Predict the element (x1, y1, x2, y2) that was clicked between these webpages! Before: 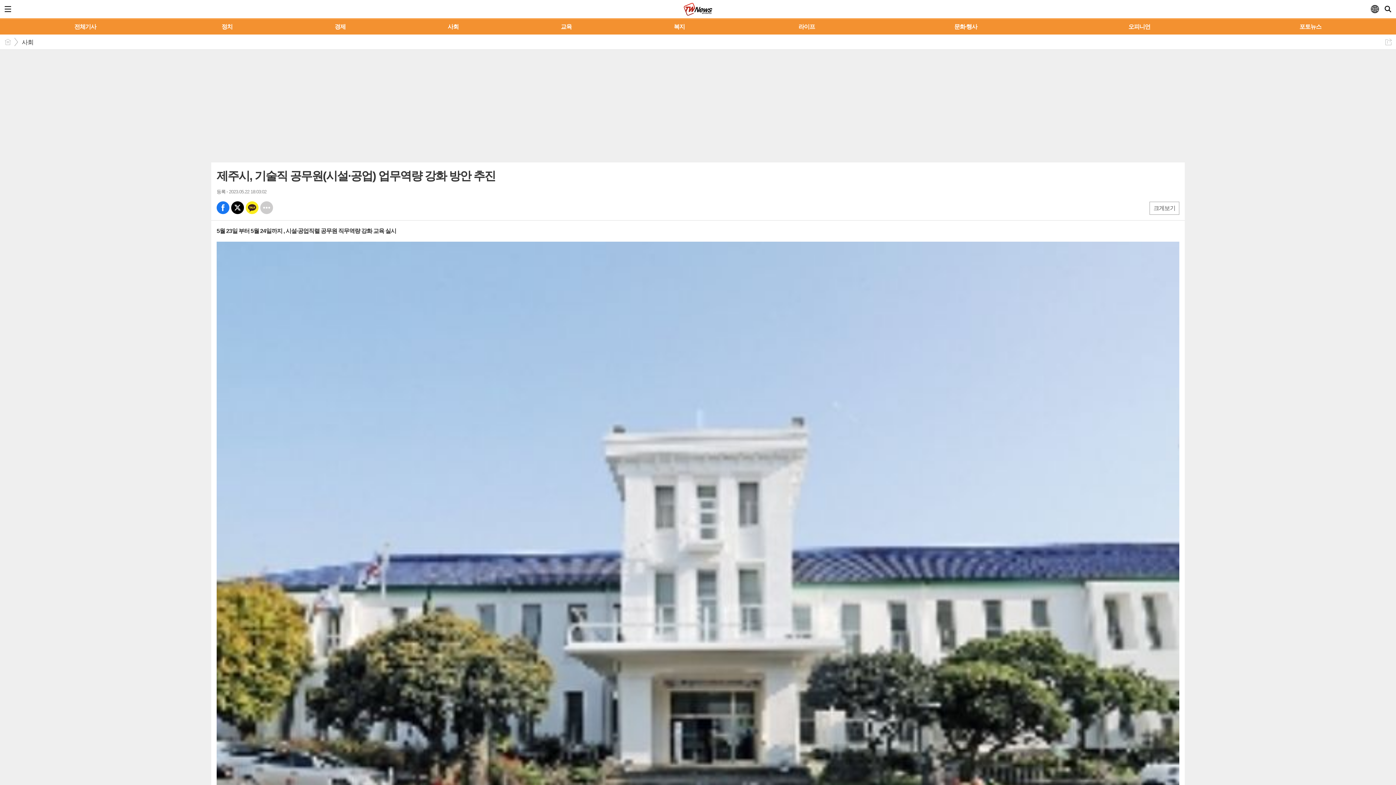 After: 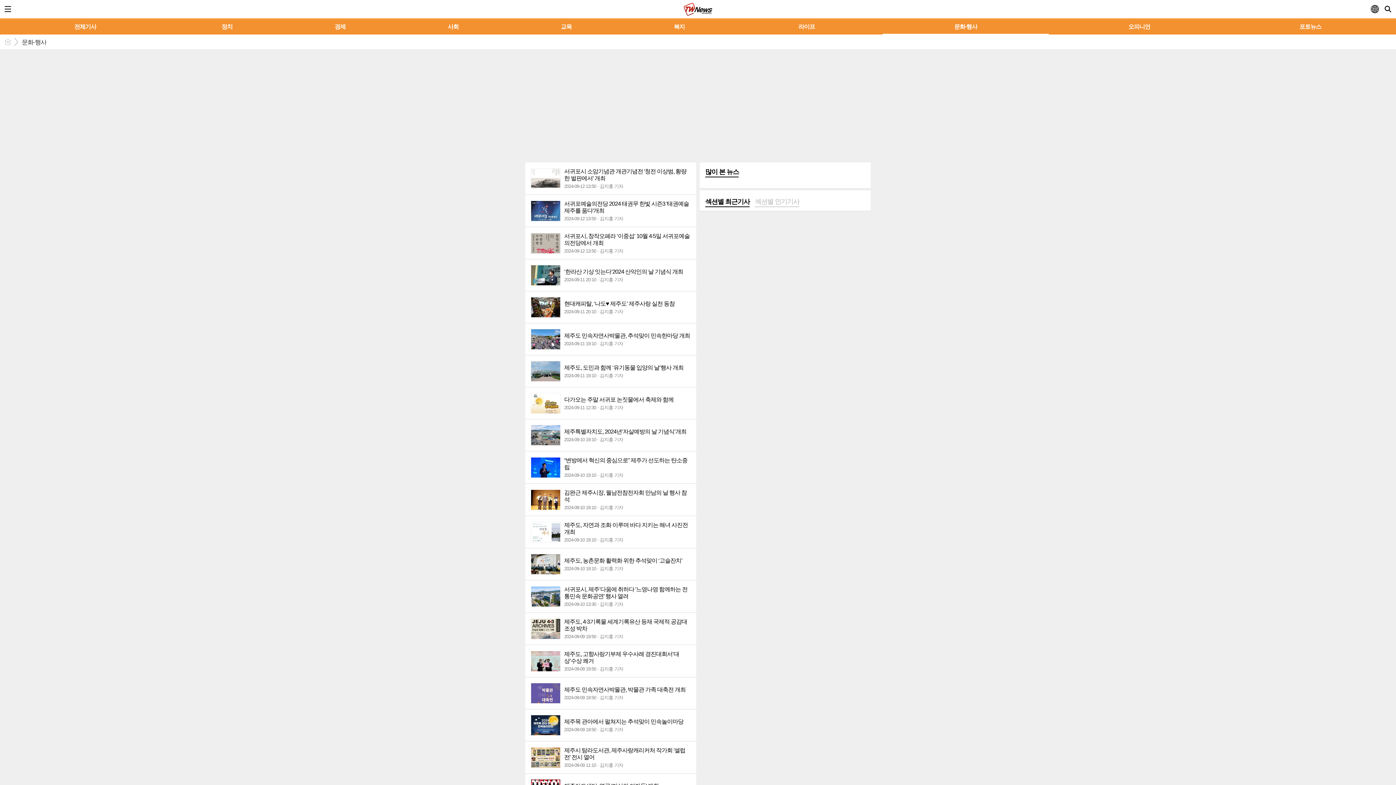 Action: bbox: (880, 19, 1051, 34) label: 문화·행사